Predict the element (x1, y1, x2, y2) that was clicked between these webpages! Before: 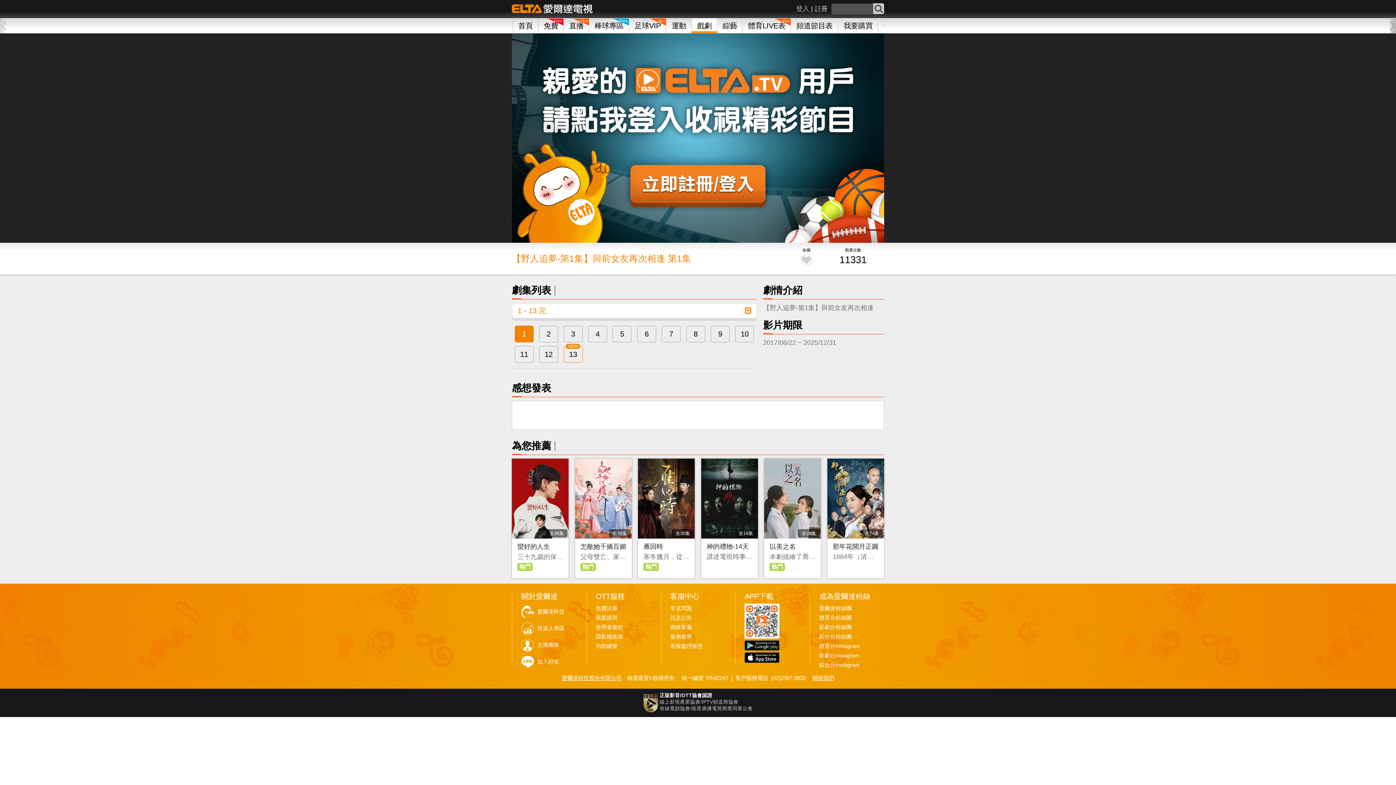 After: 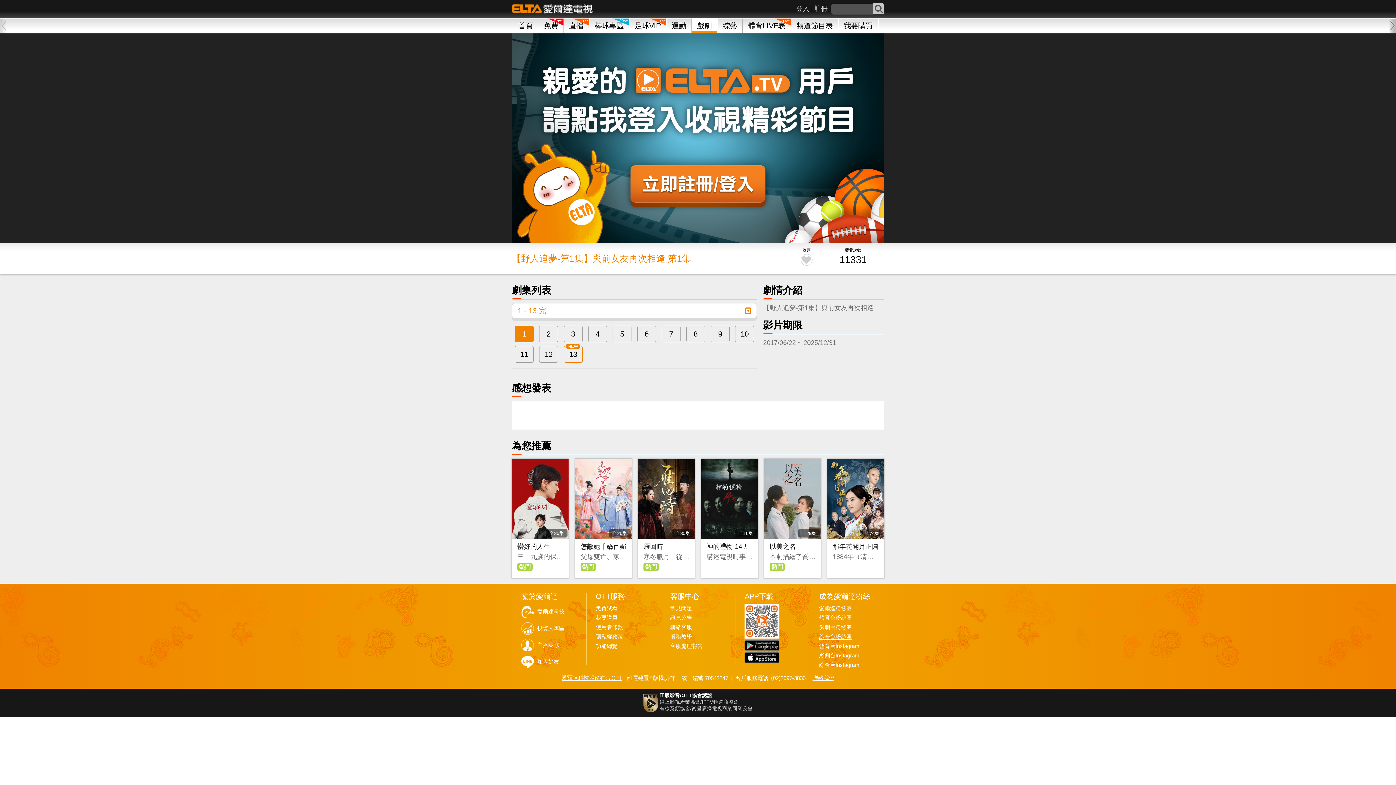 Action: label: 綜合台粉絲團 bbox: (819, 634, 852, 640)